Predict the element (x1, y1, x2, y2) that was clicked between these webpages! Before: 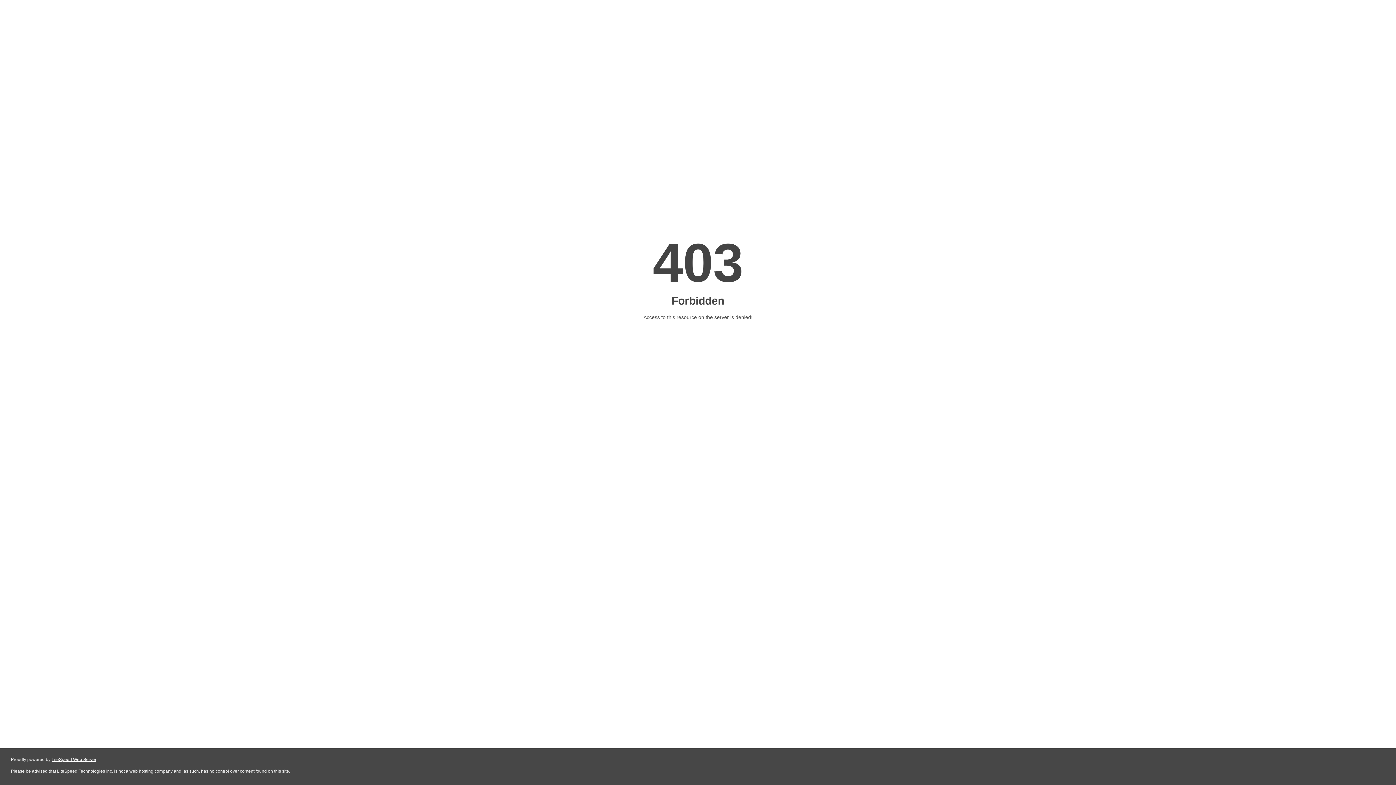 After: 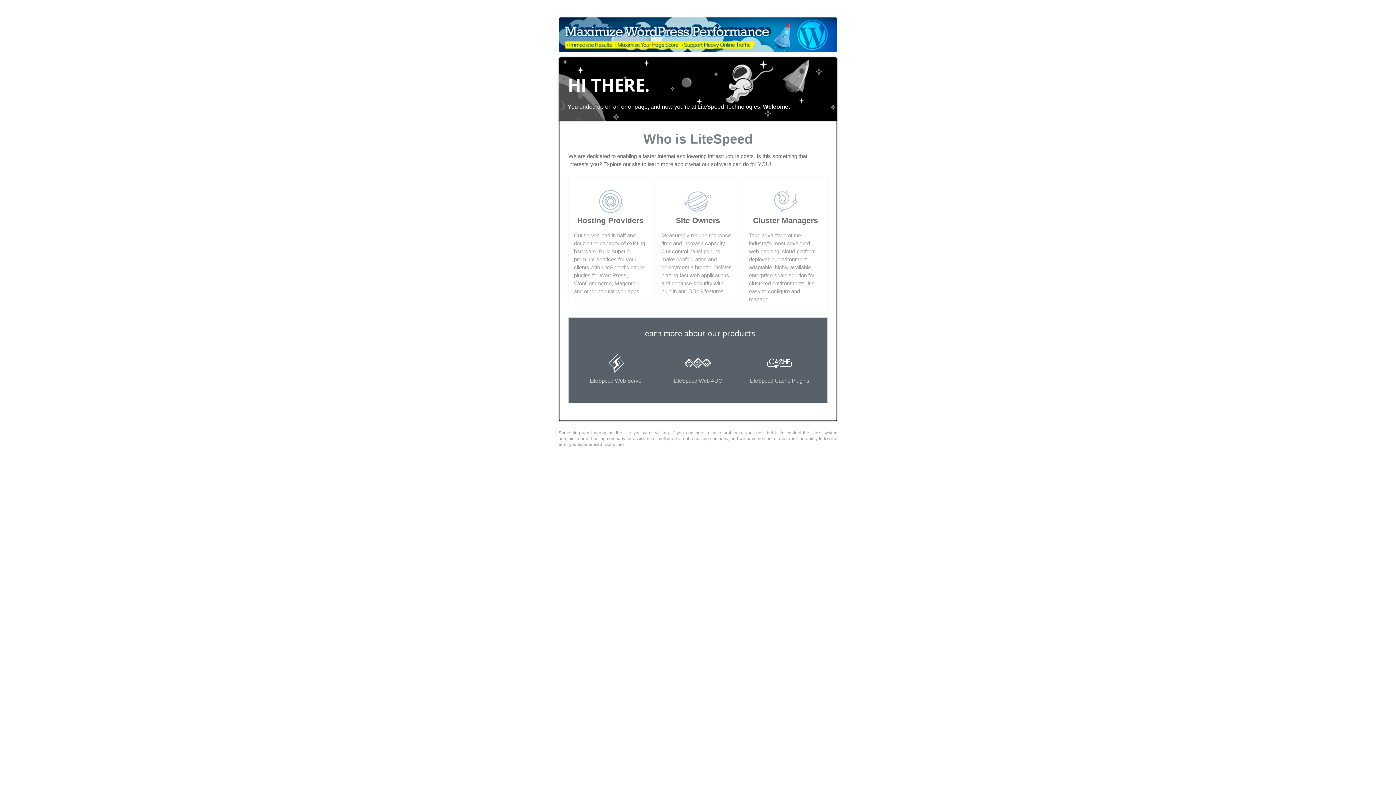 Action: label: LiteSpeed Web Server bbox: (51, 757, 96, 762)